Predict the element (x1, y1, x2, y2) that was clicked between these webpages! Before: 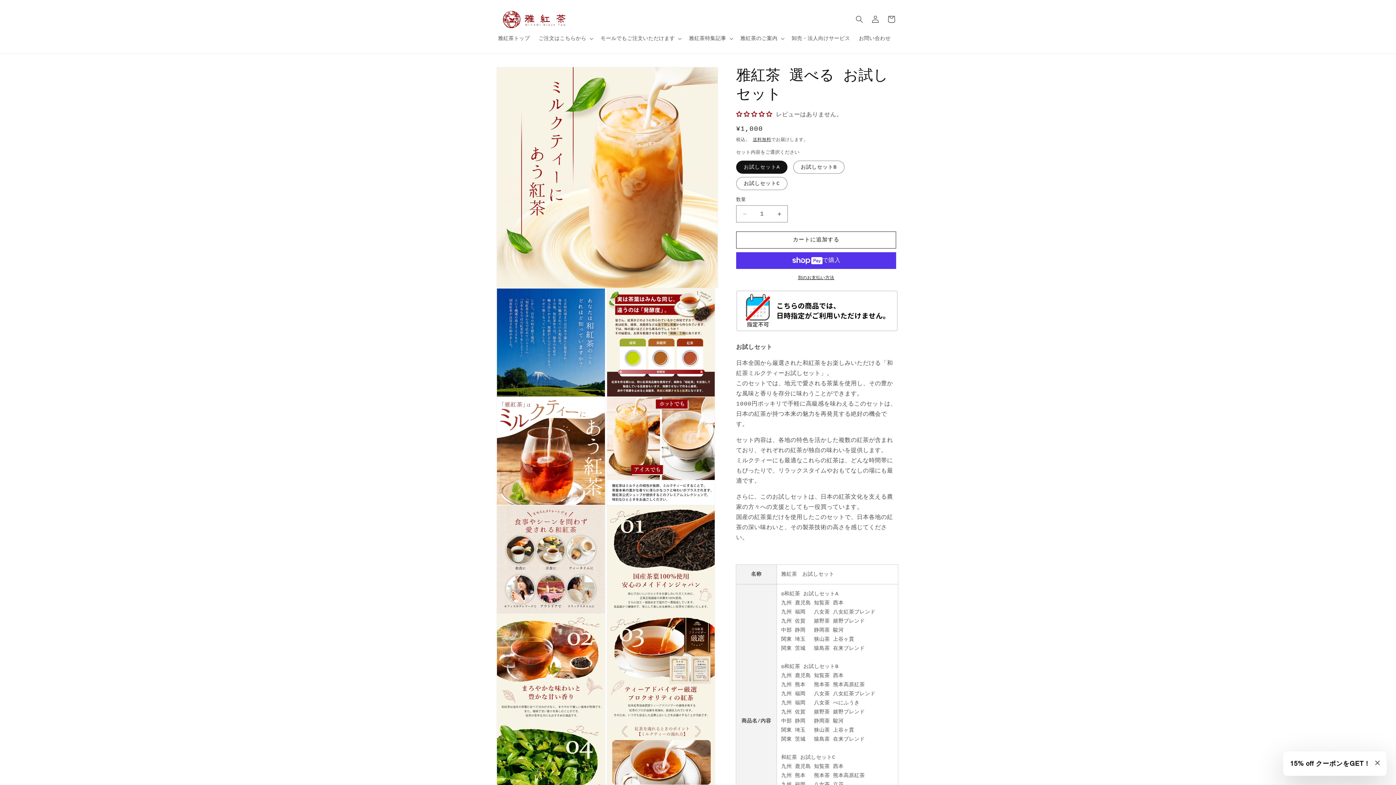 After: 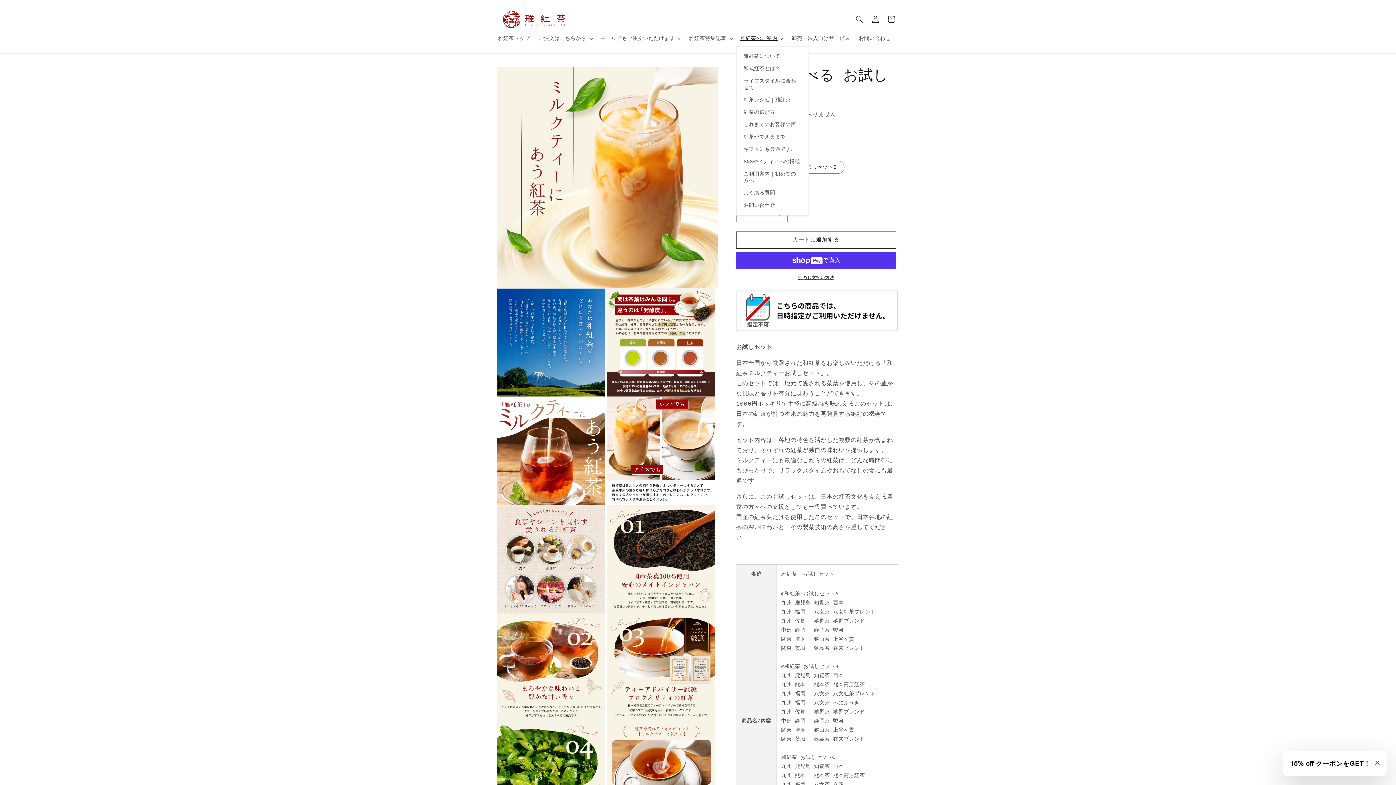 Action: label: 雅紅茶のご案内 bbox: (736, 30, 787, 46)